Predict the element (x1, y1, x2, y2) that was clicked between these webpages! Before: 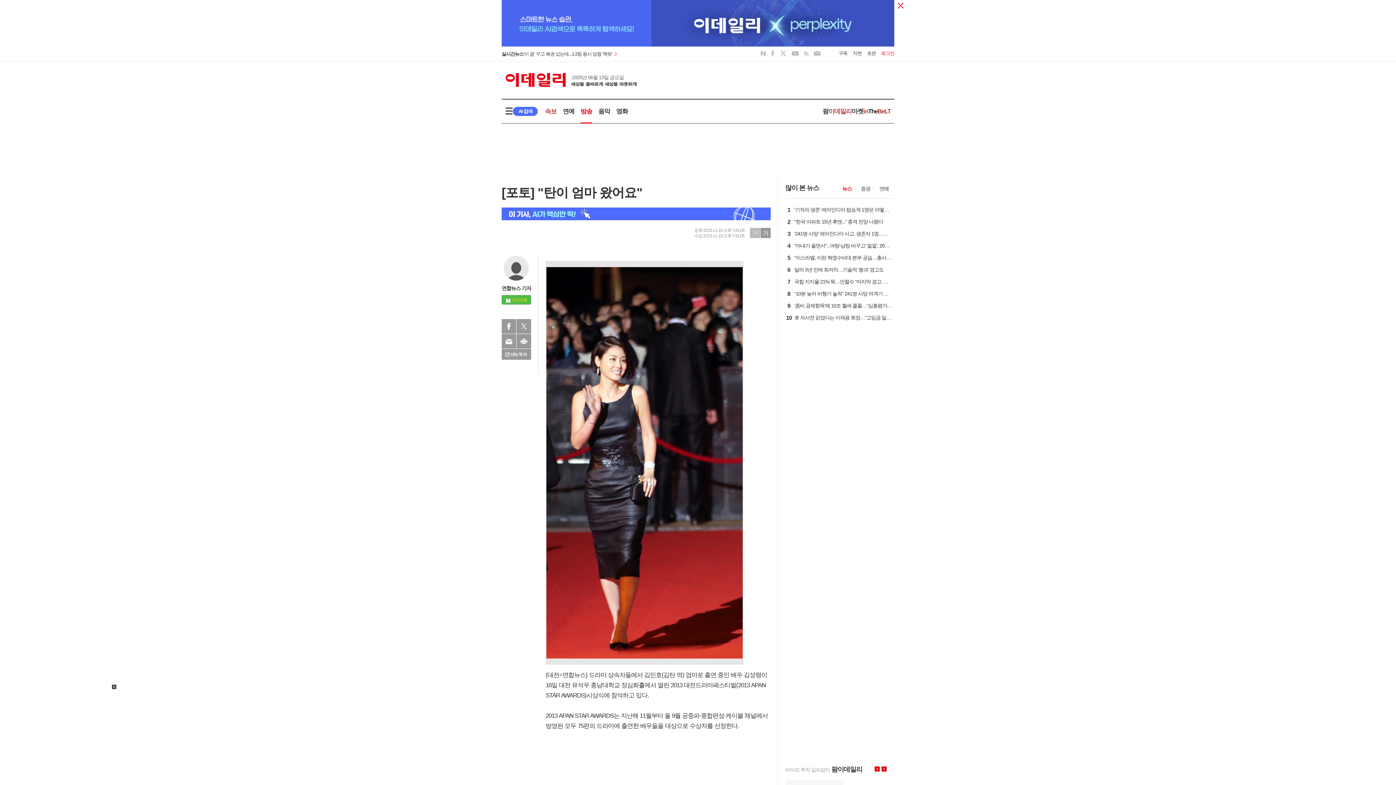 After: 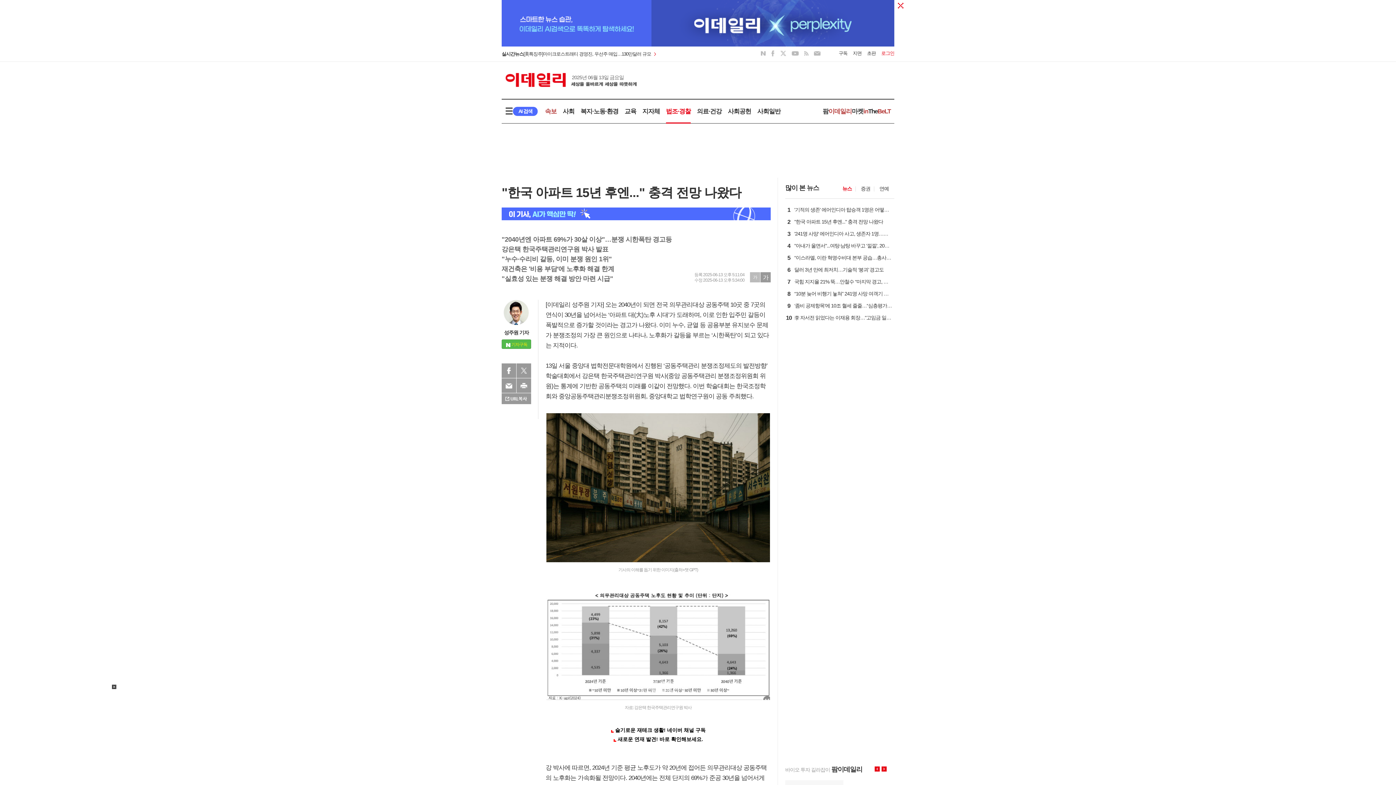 Action: bbox: (792, 220, 892, 226) label: 2
"한국 아파트 15년 후엔..." 충격 전망 나왔다